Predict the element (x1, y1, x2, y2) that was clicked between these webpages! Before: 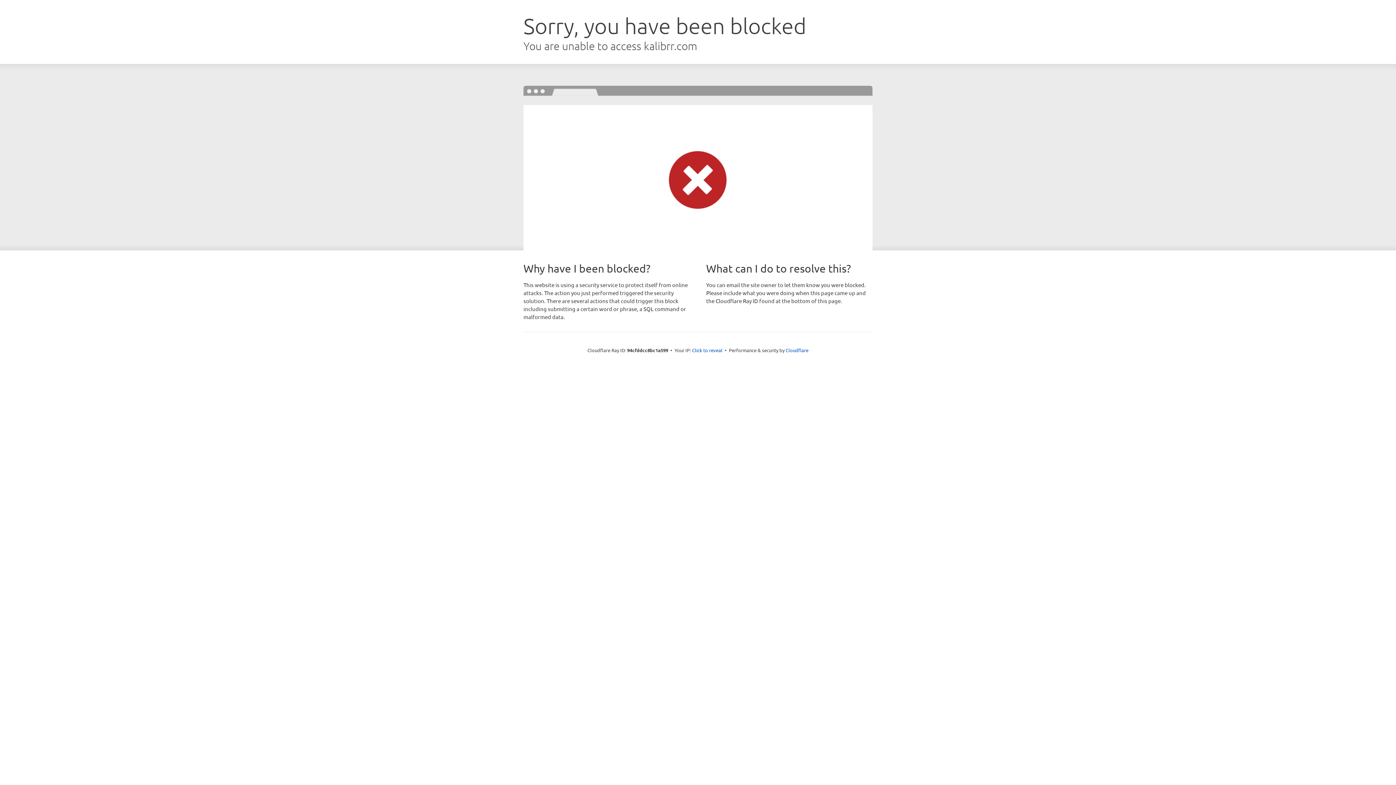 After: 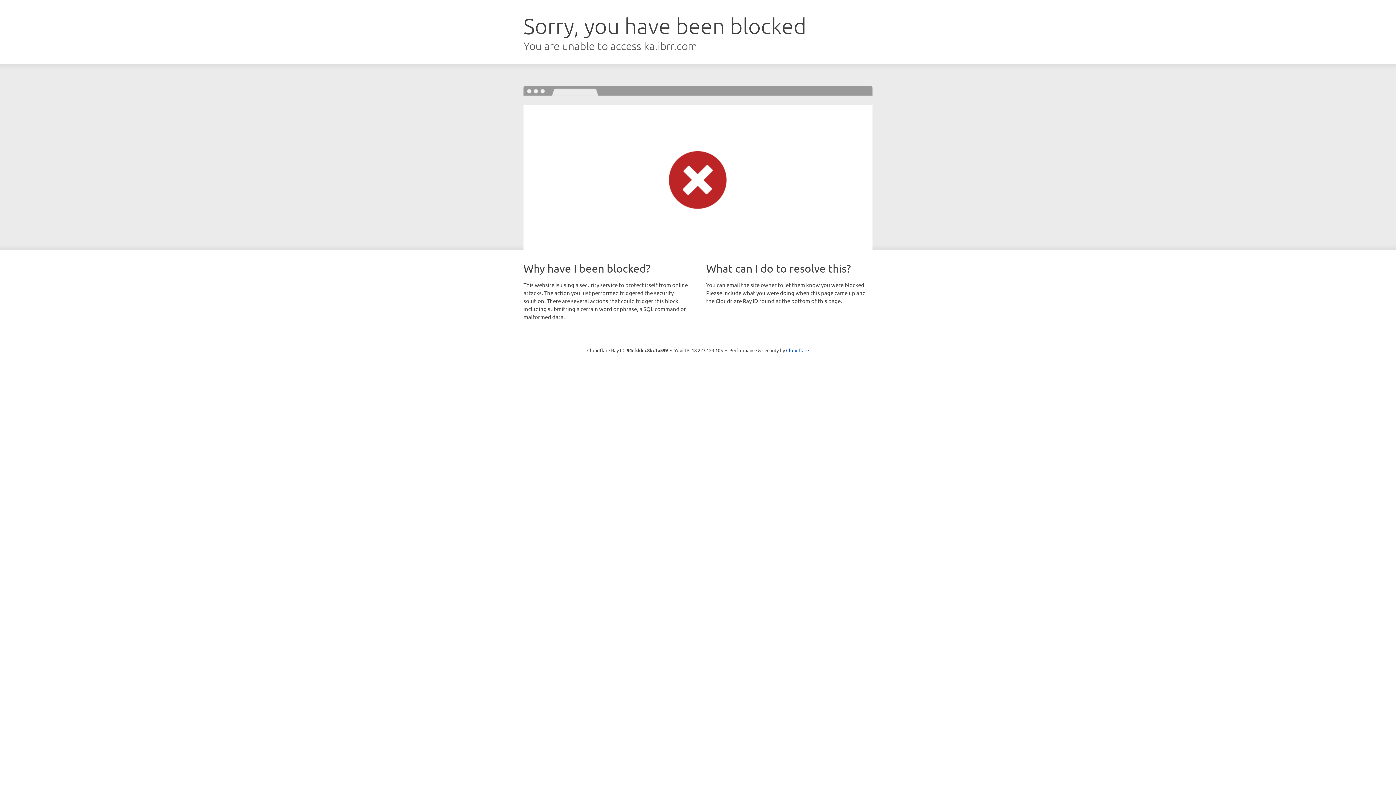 Action: bbox: (692, 346, 722, 353) label: Click to reveal